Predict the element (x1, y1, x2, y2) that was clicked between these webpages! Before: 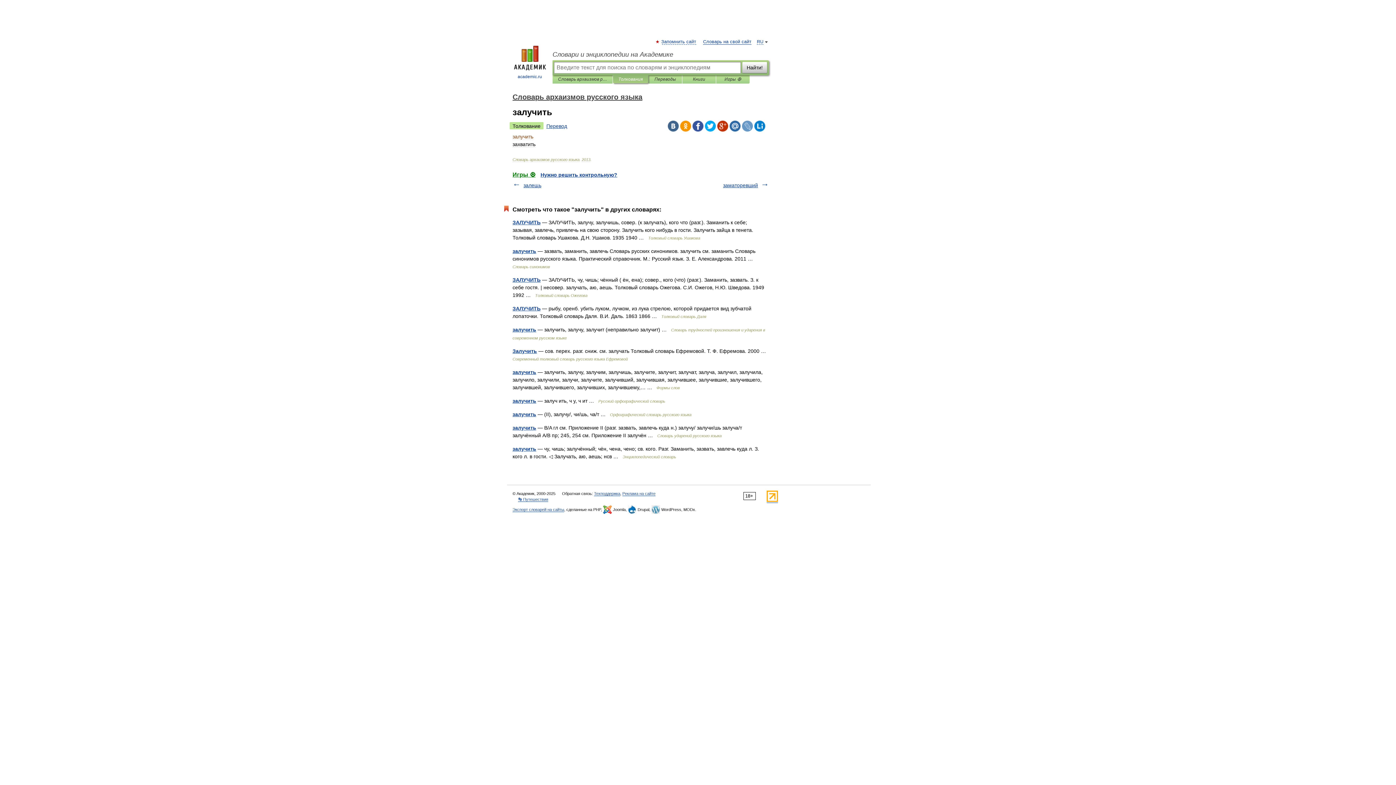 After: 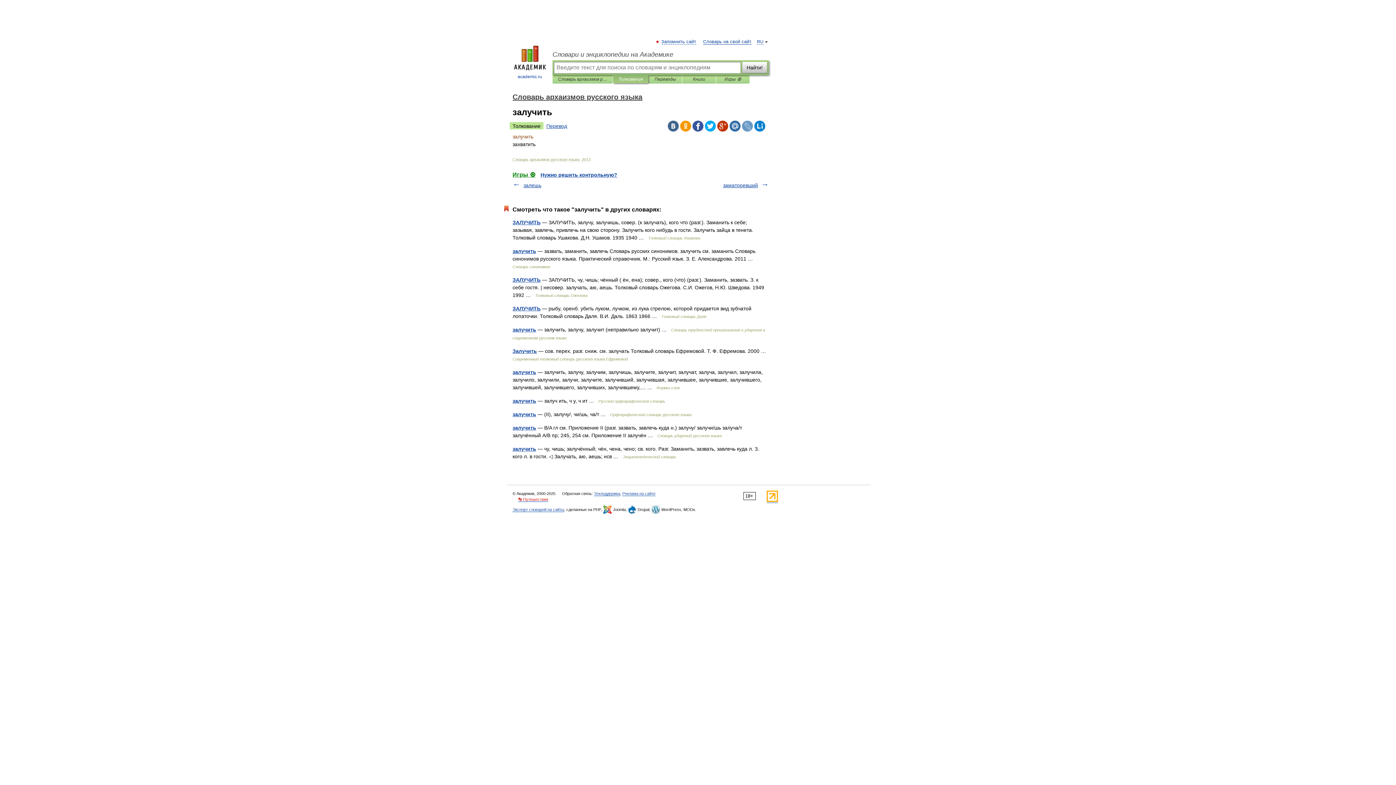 Action: label: 👣 Путешествия bbox: (518, 497, 548, 502)